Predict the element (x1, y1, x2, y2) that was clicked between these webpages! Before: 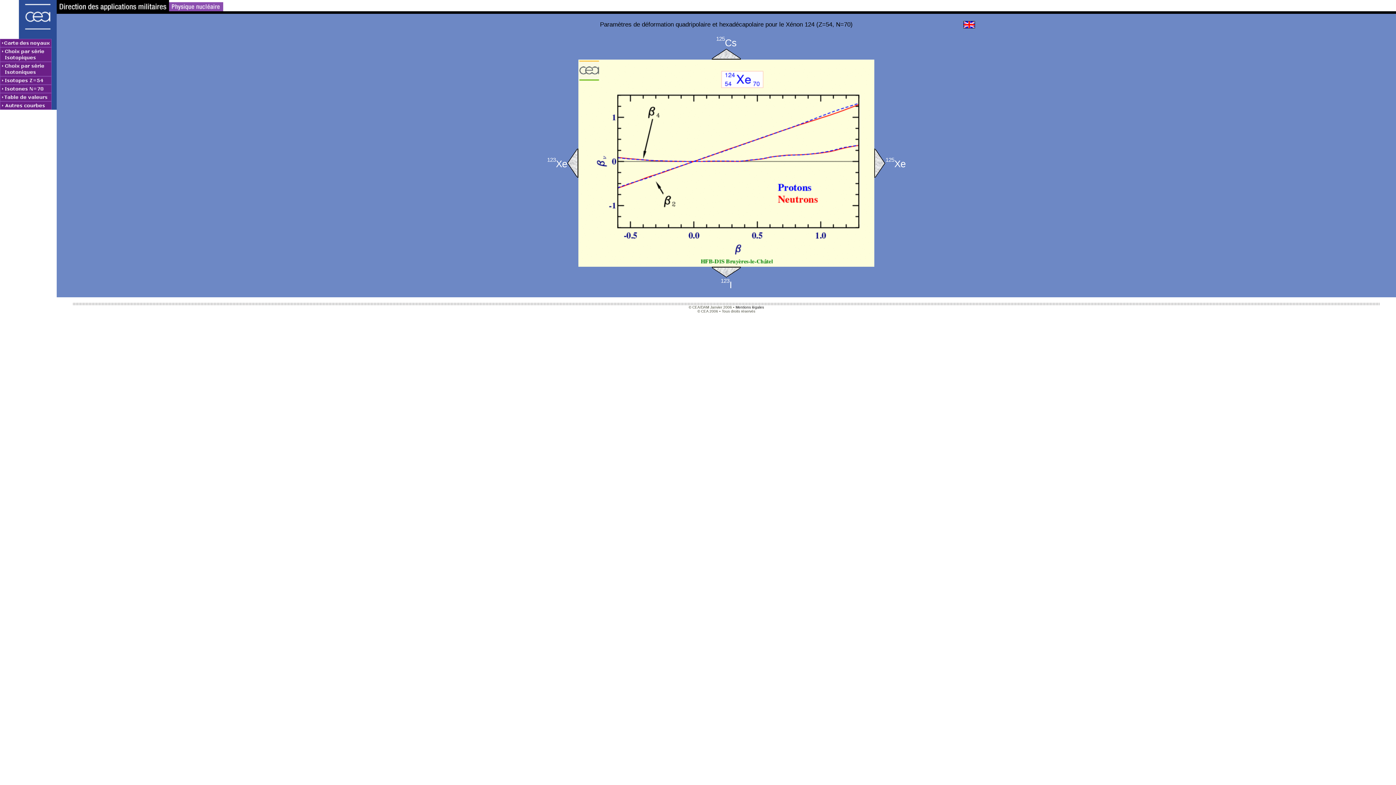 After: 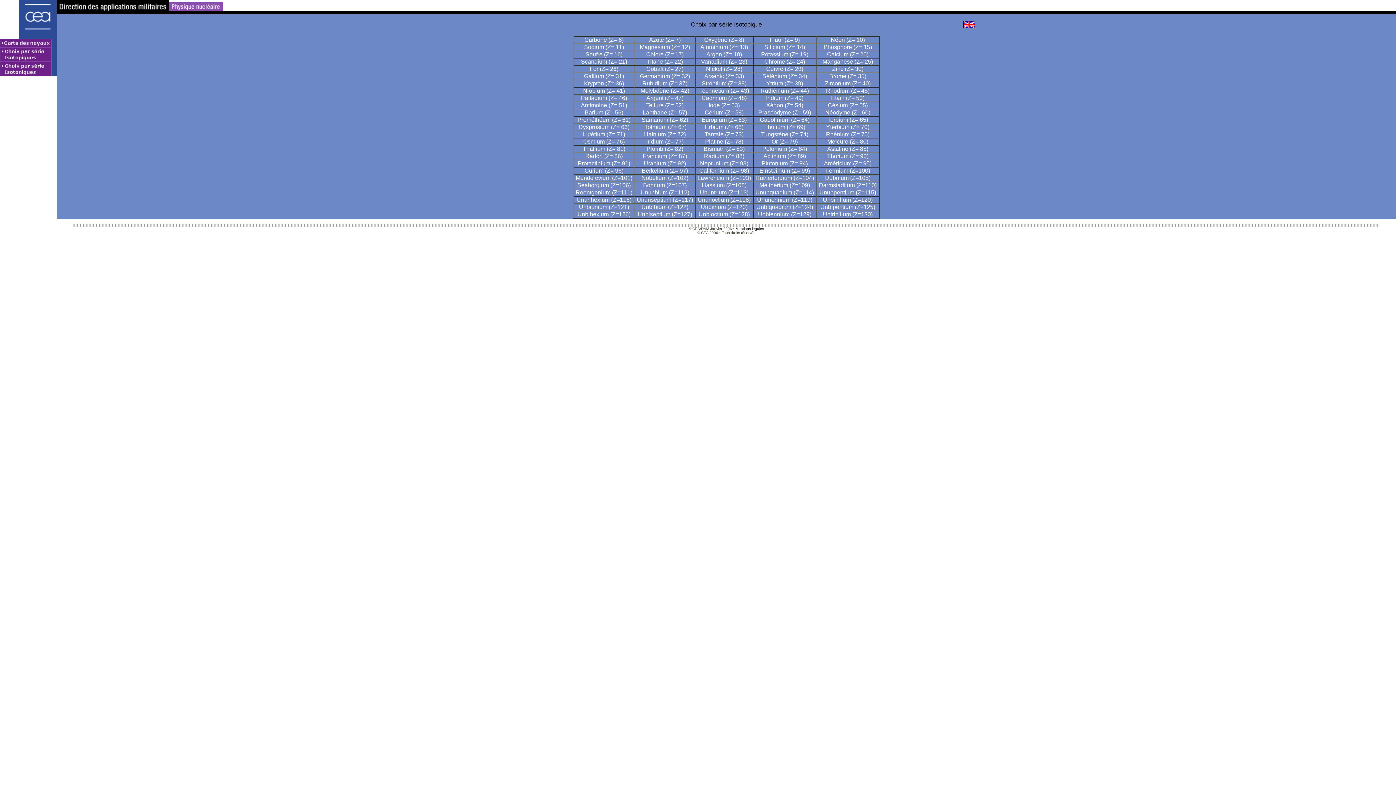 Action: bbox: (0, 47, 56, 61)